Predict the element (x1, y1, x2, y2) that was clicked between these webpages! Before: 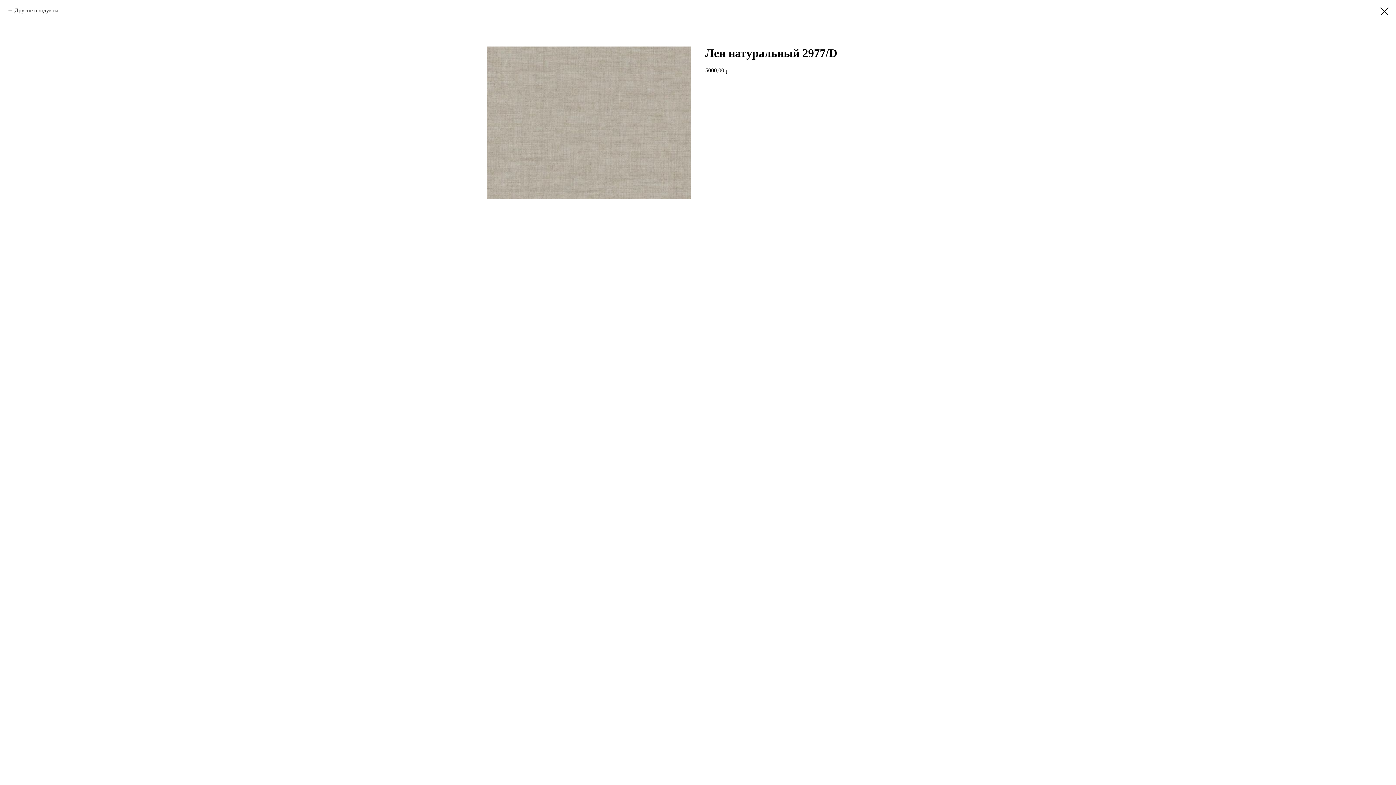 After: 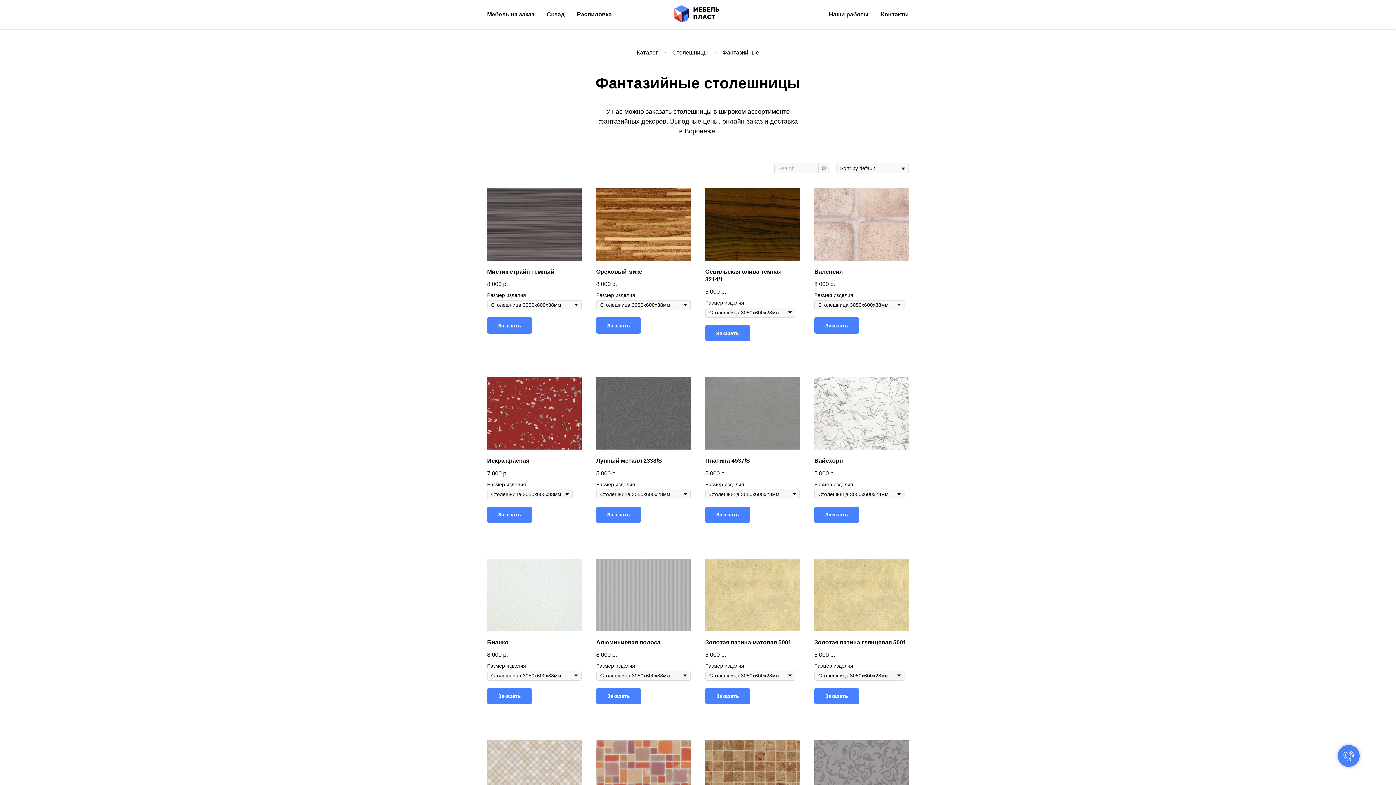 Action: bbox: (1380, 7, 1389, 15)